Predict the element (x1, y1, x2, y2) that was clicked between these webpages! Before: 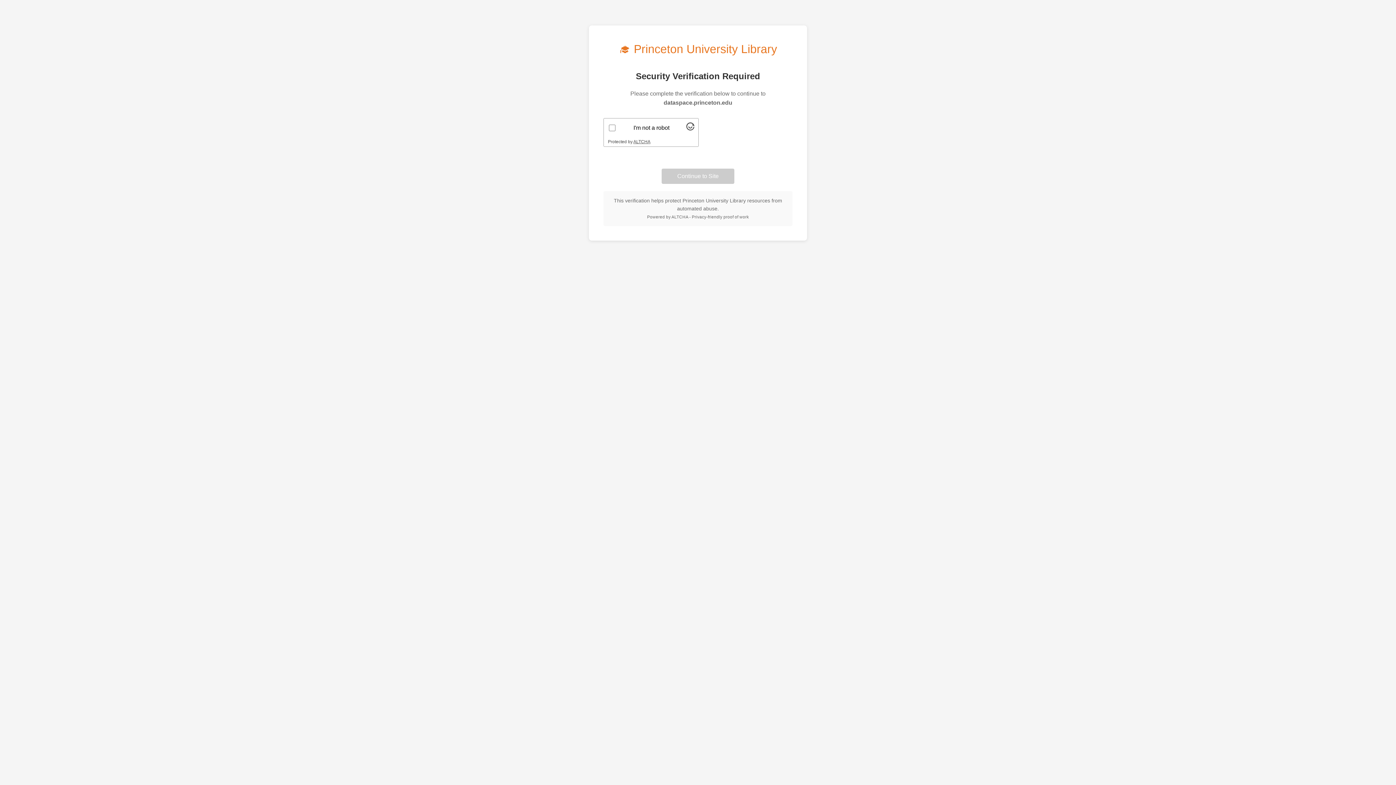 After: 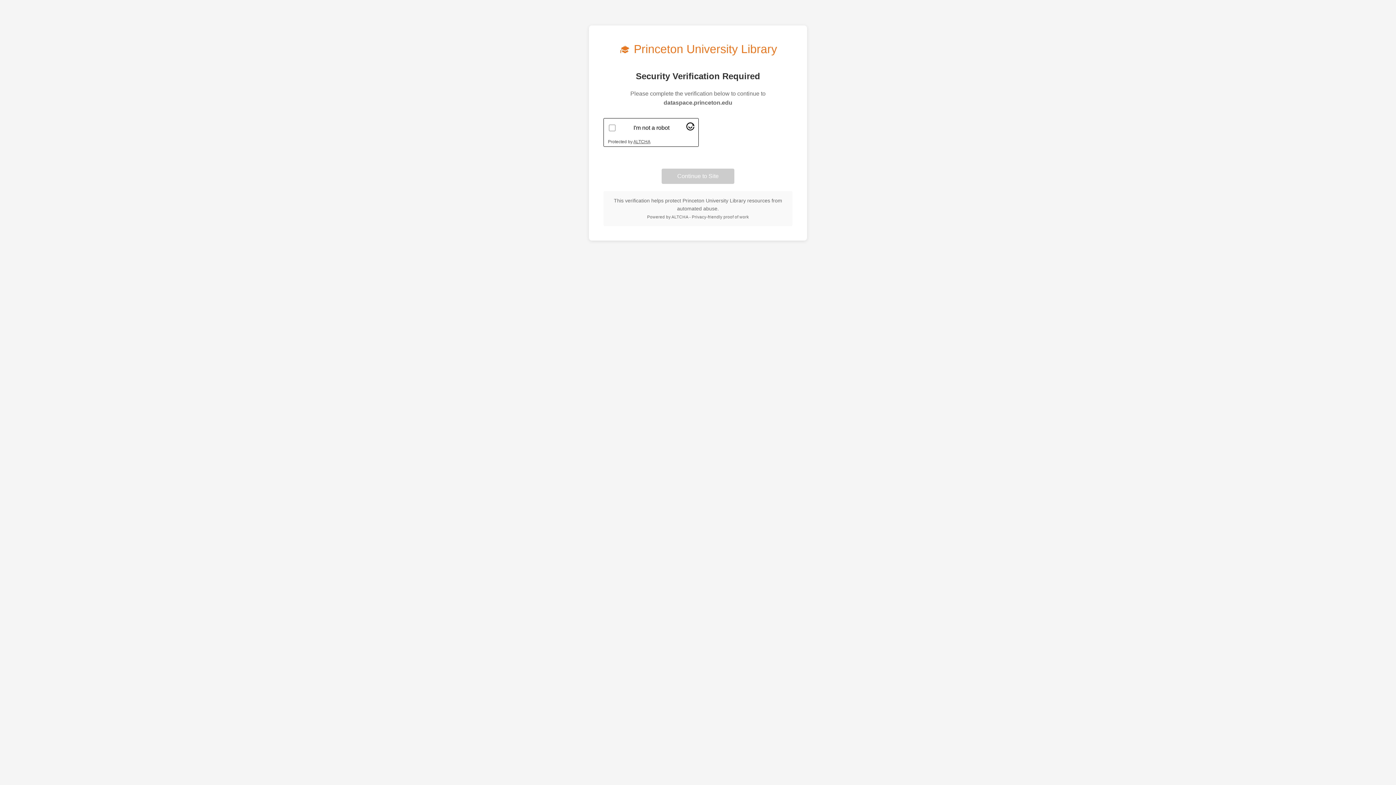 Action: bbox: (686, 125, 694, 131) label: Visit Altcha.org